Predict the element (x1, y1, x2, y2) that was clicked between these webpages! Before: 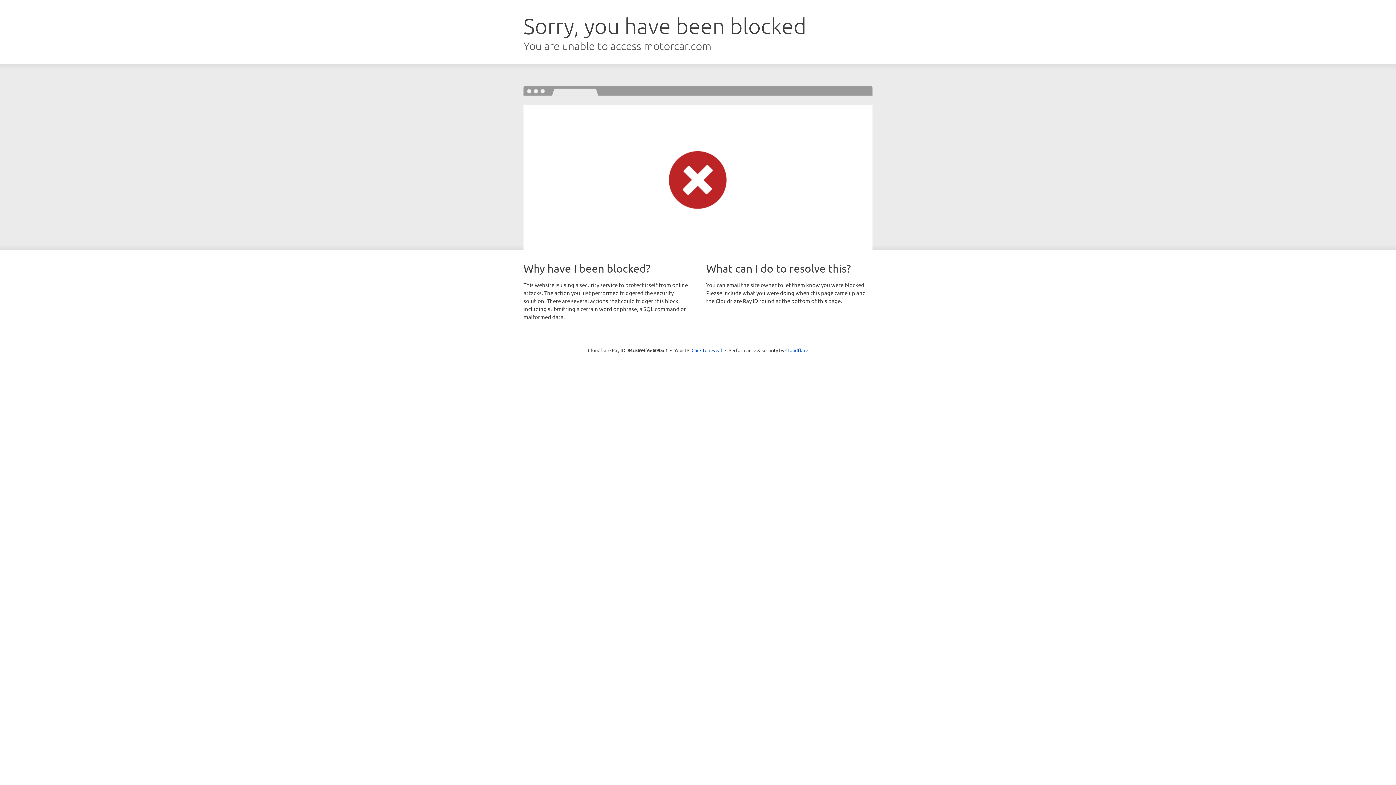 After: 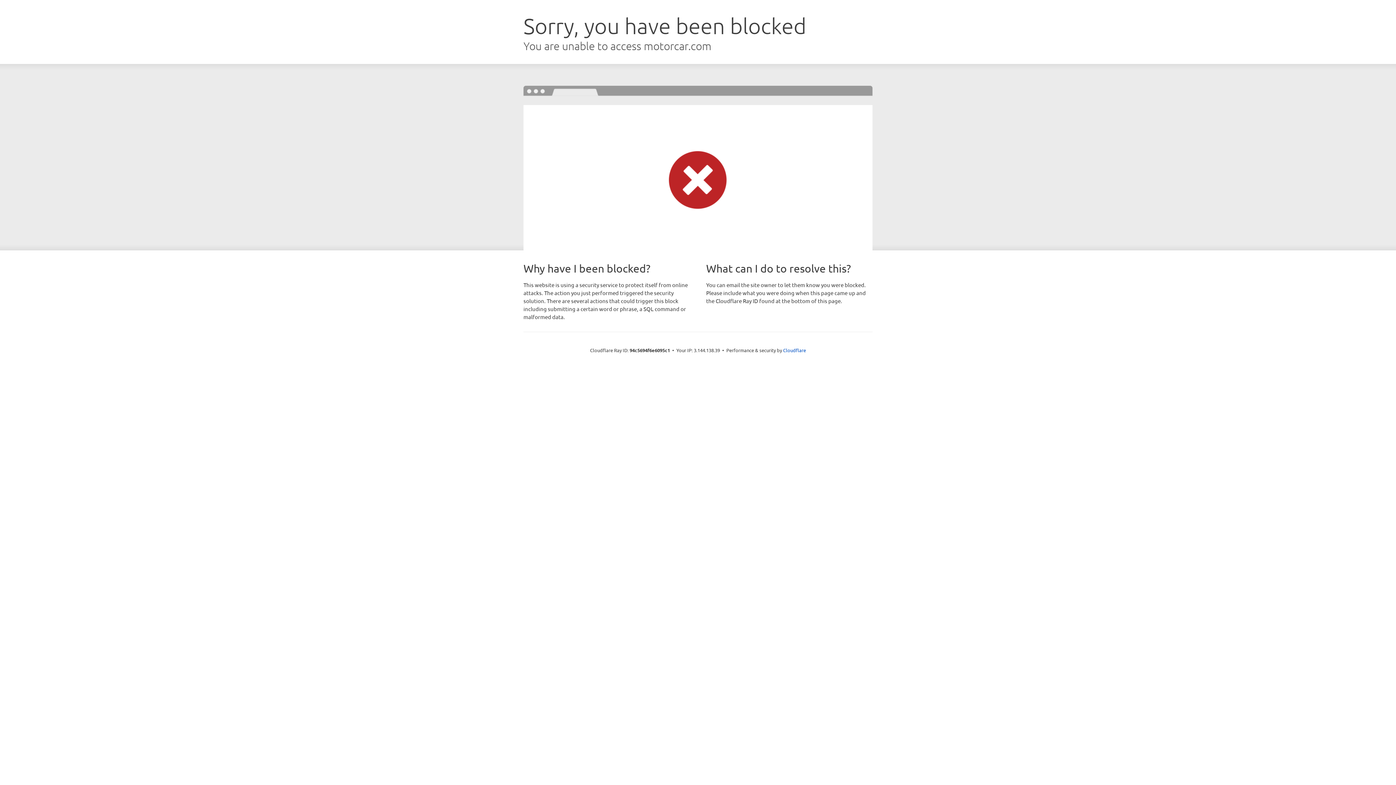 Action: label: Click to reveal bbox: (691, 346, 722, 353)